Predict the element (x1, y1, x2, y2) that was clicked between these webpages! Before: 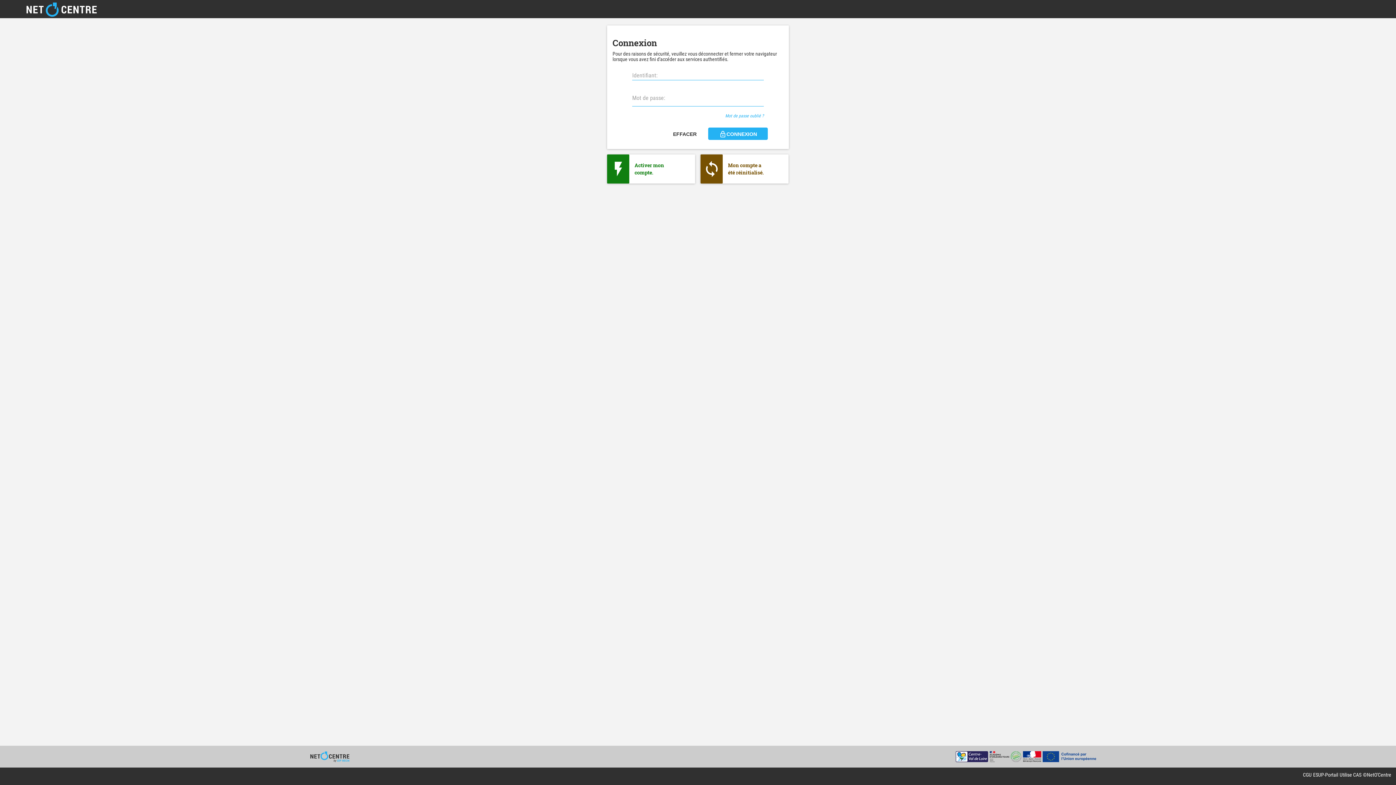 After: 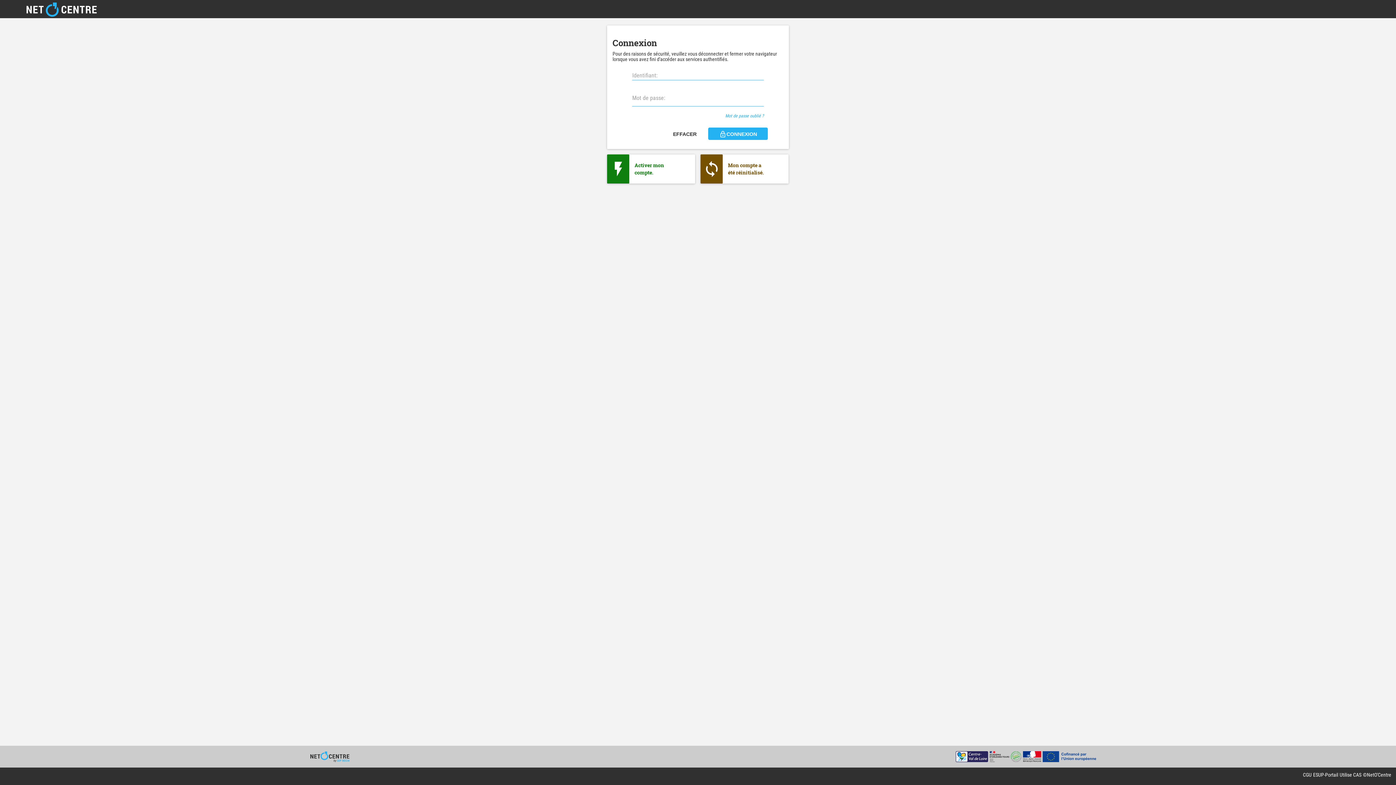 Action: bbox: (0, 0, 81, 21)